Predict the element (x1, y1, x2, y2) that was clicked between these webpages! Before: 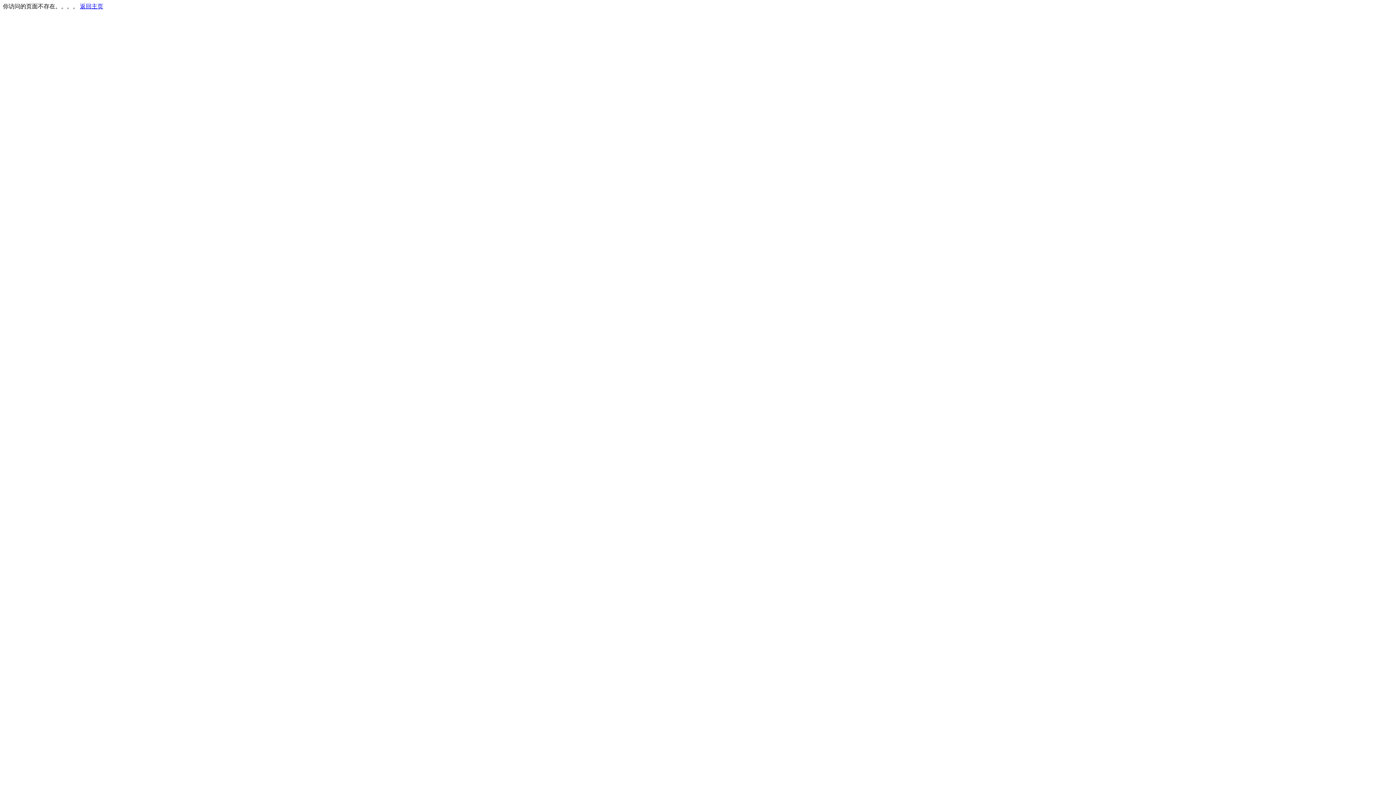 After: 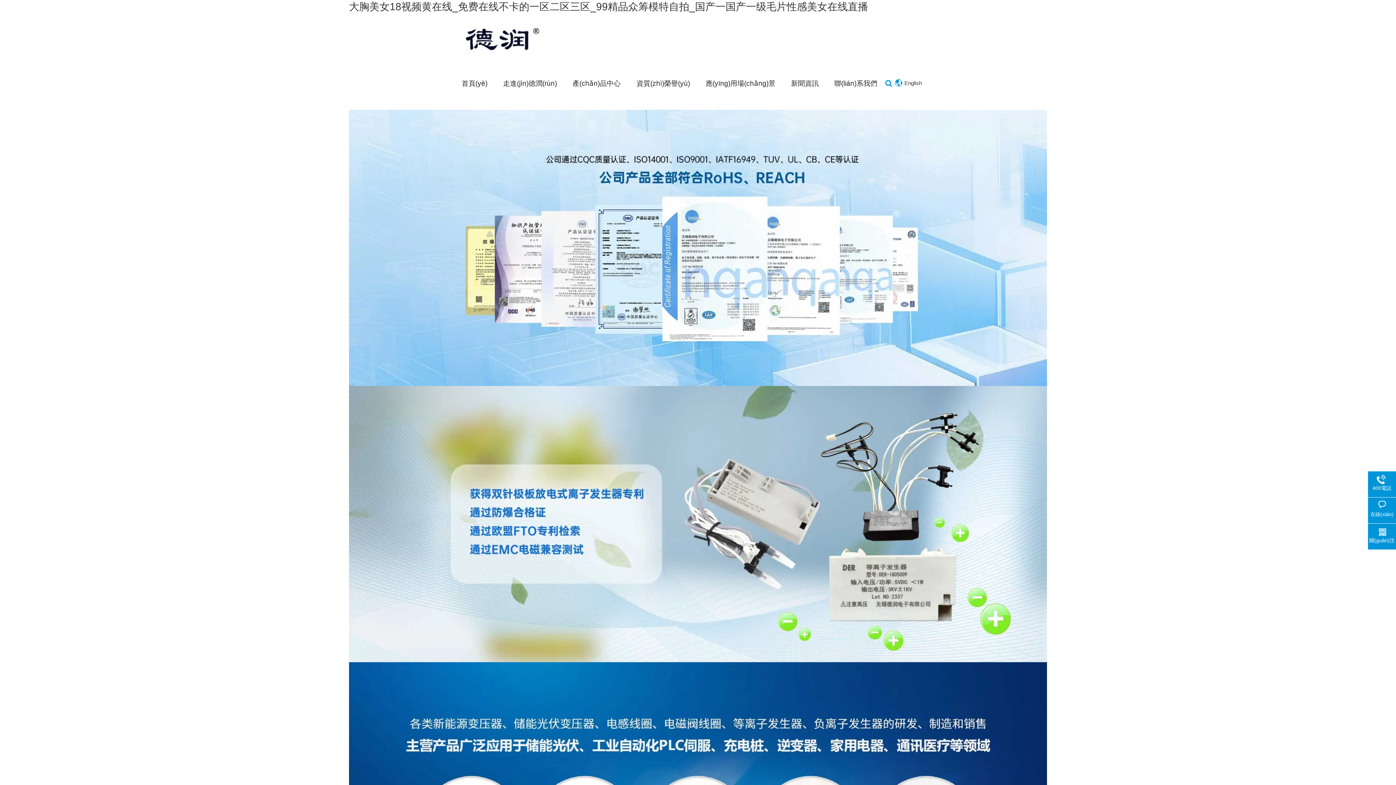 Action: bbox: (80, 3, 103, 9) label: 返回主页